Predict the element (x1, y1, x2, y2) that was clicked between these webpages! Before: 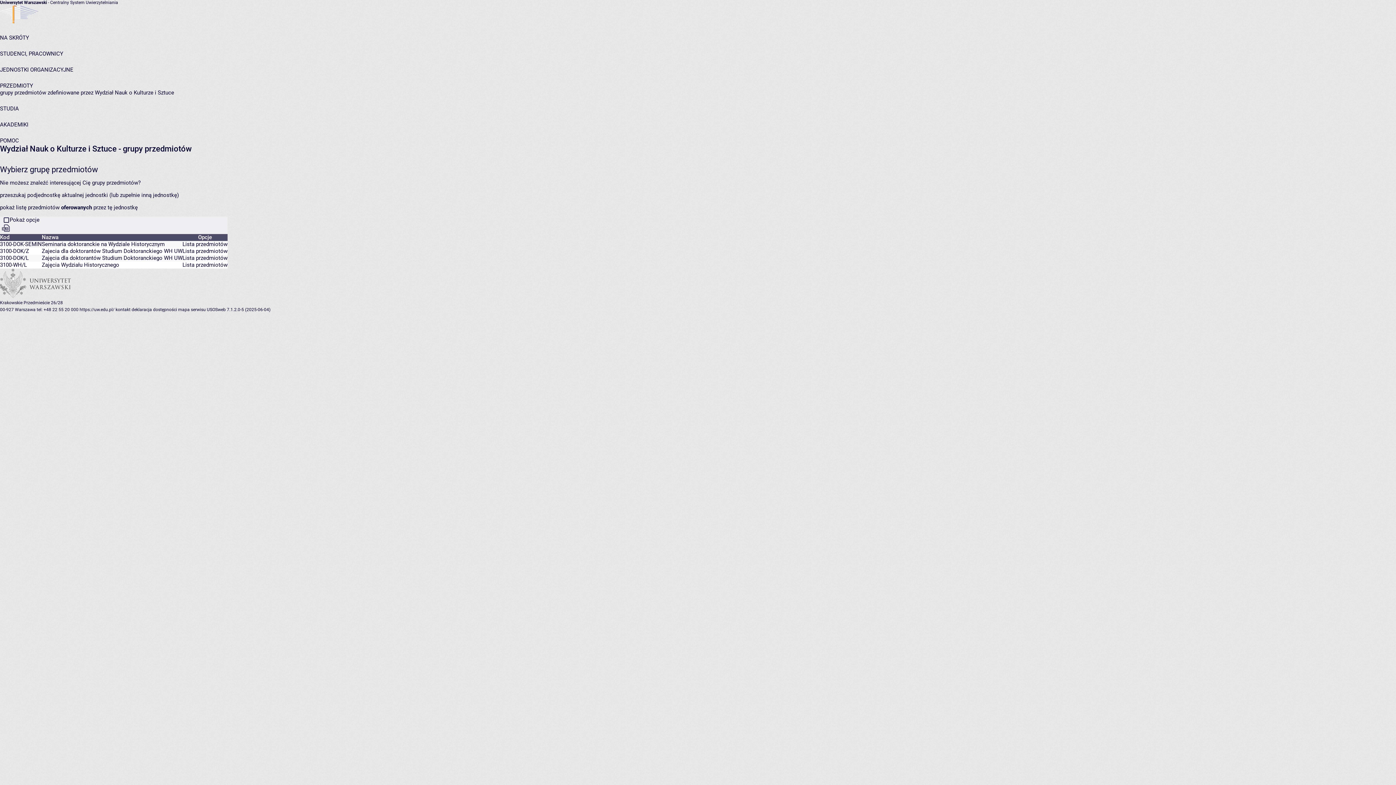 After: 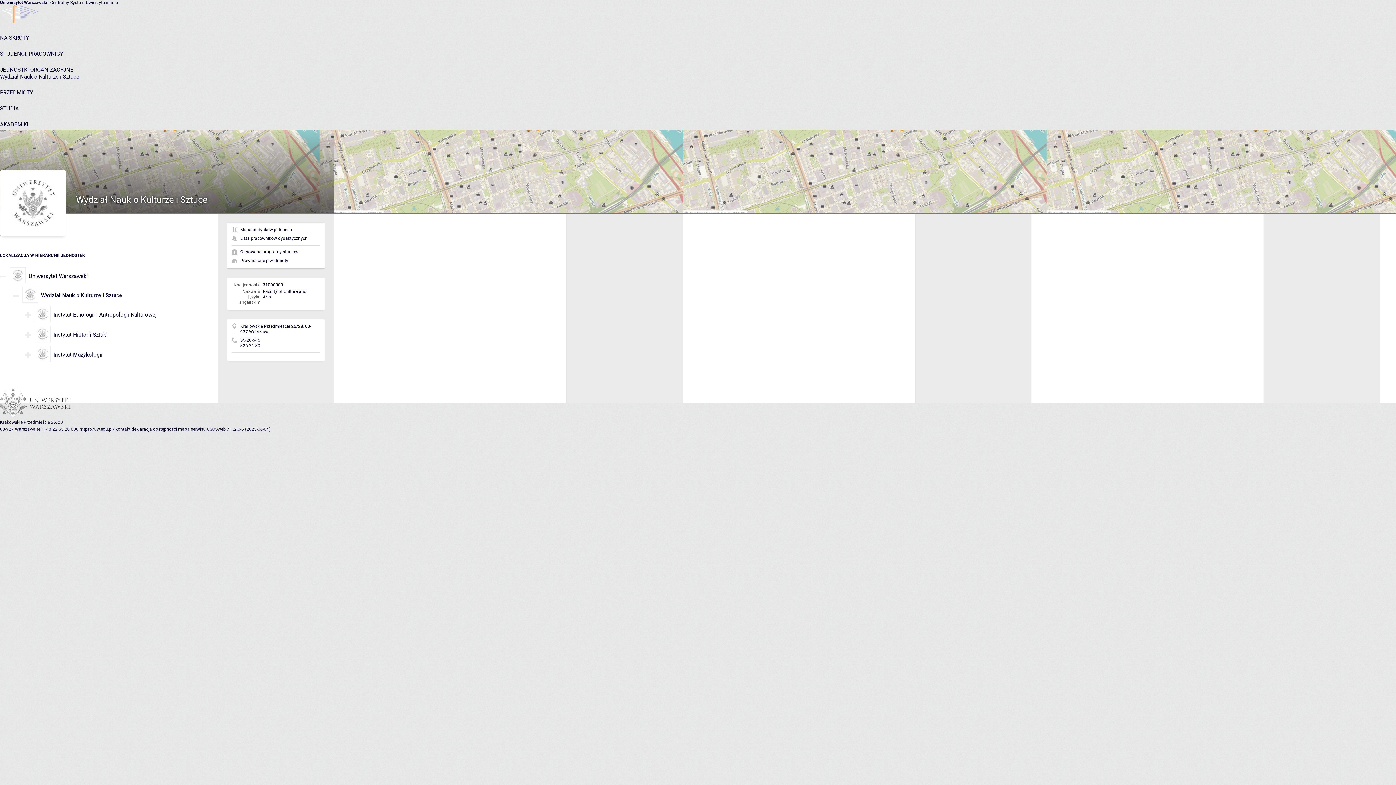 Action: label: Wydział Nauk o Kulturze i Sztuce bbox: (0, 144, 116, 153)